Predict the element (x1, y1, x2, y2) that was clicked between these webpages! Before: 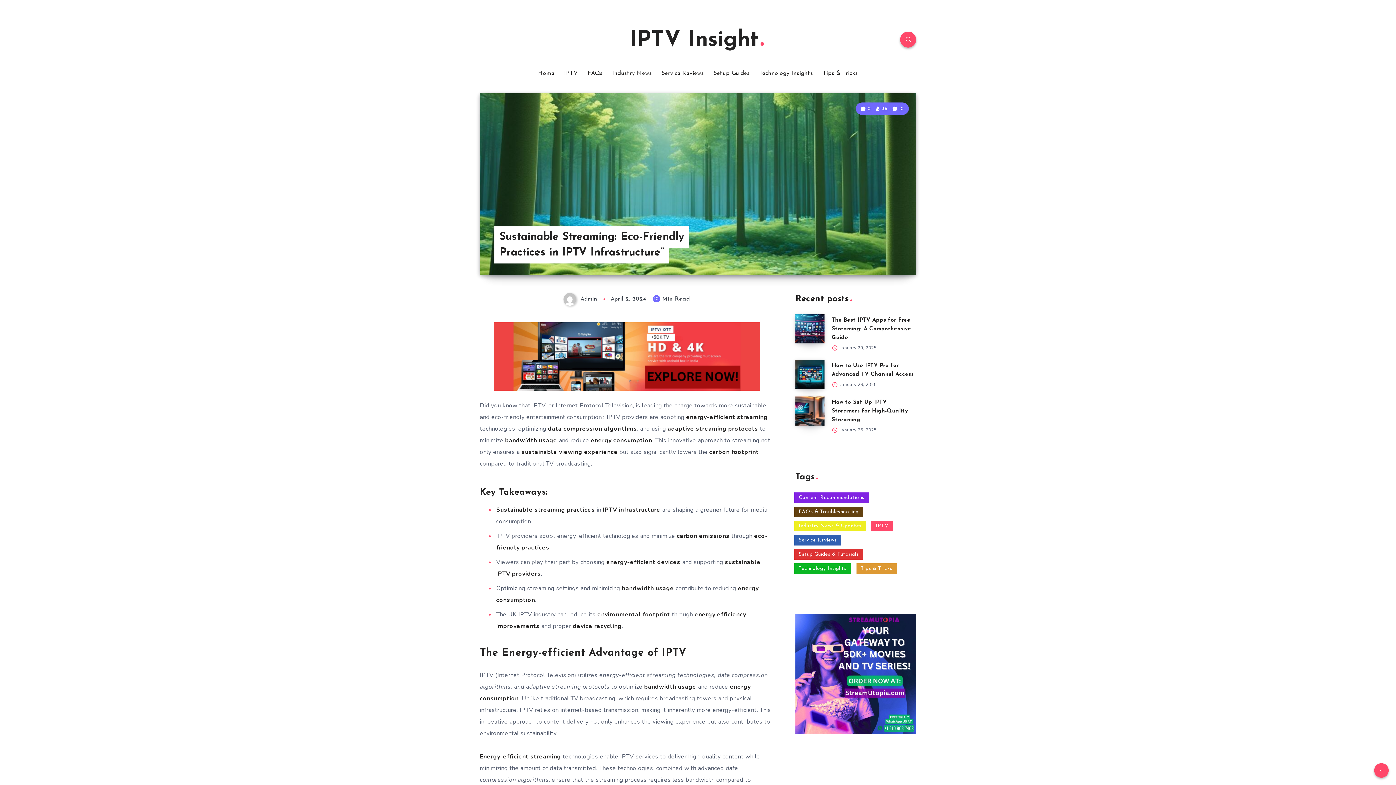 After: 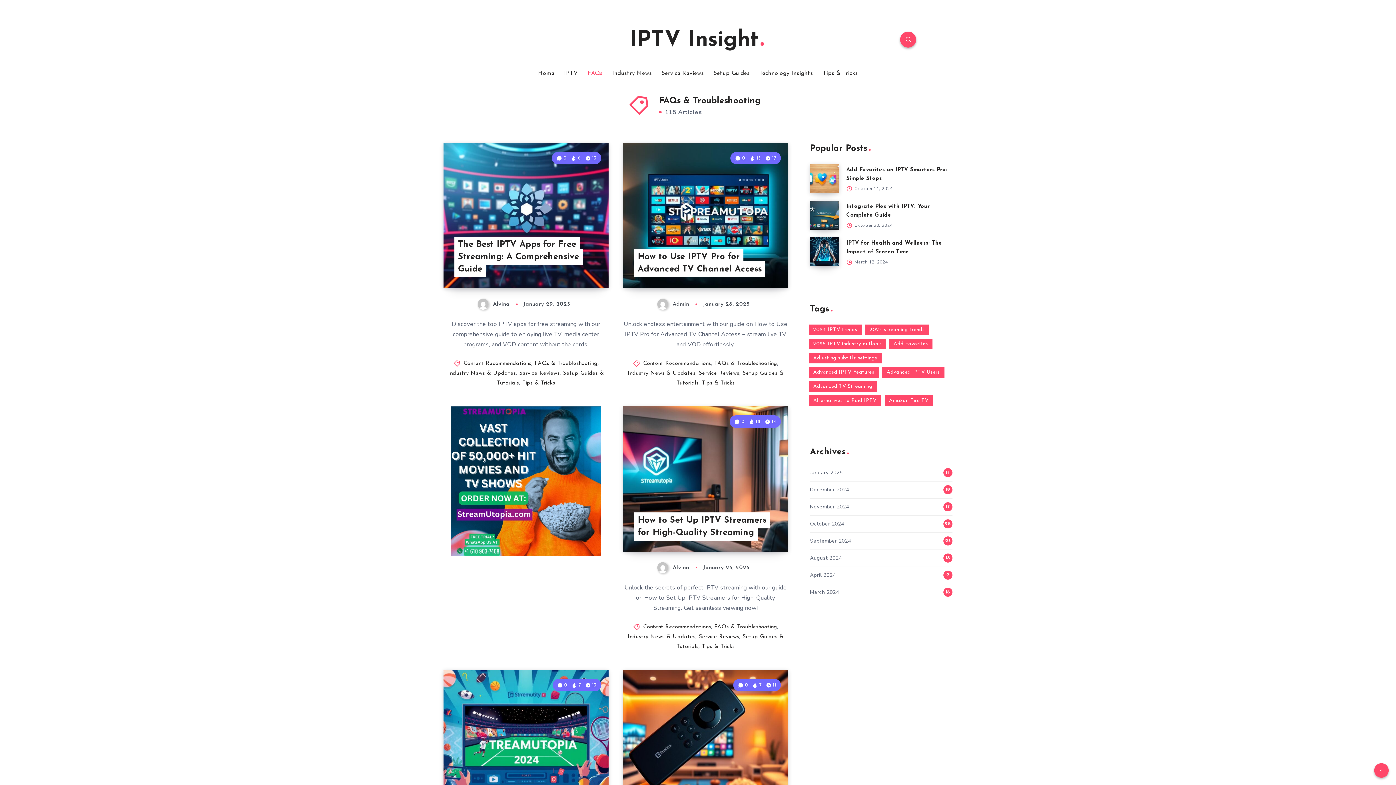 Action: bbox: (794, 506, 863, 517) label: FAQs & Troubleshooting (115 items)